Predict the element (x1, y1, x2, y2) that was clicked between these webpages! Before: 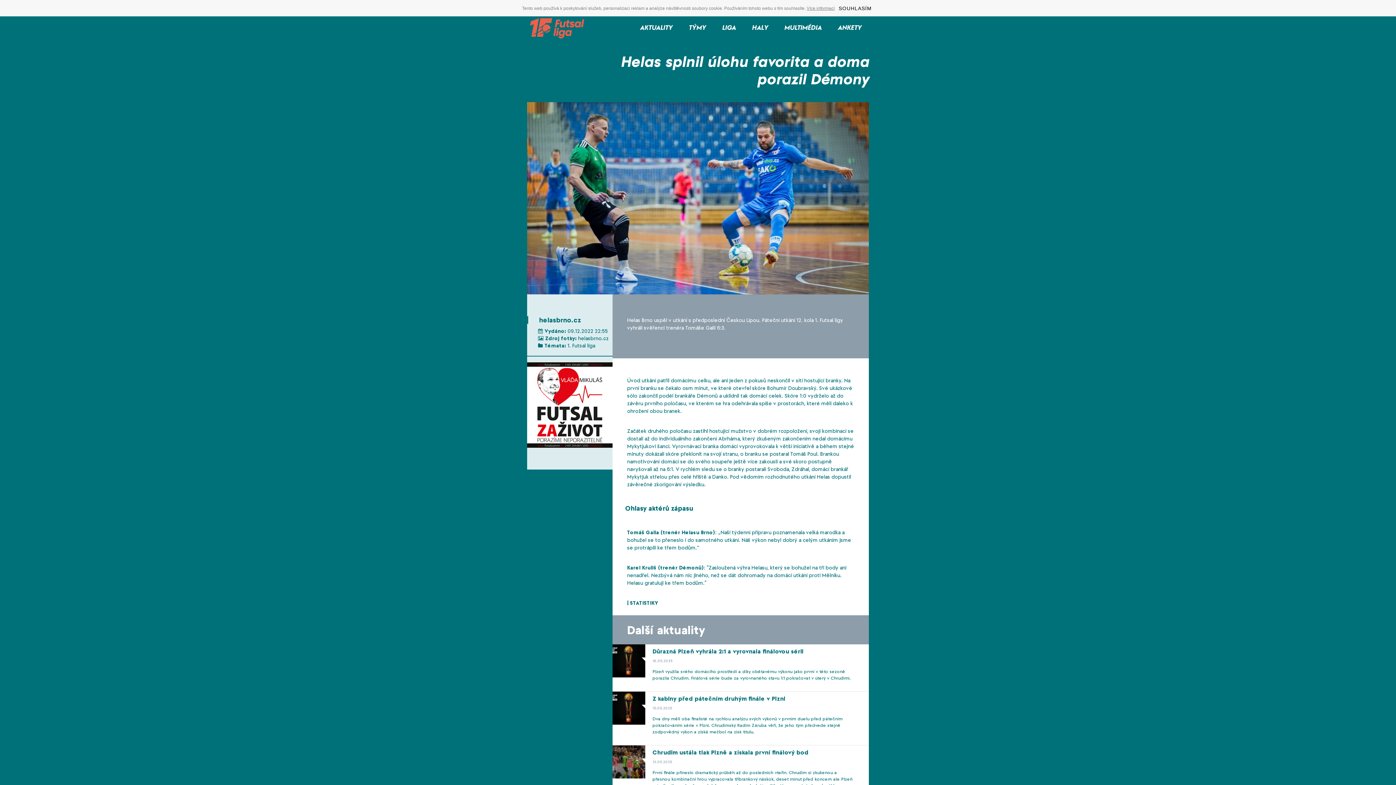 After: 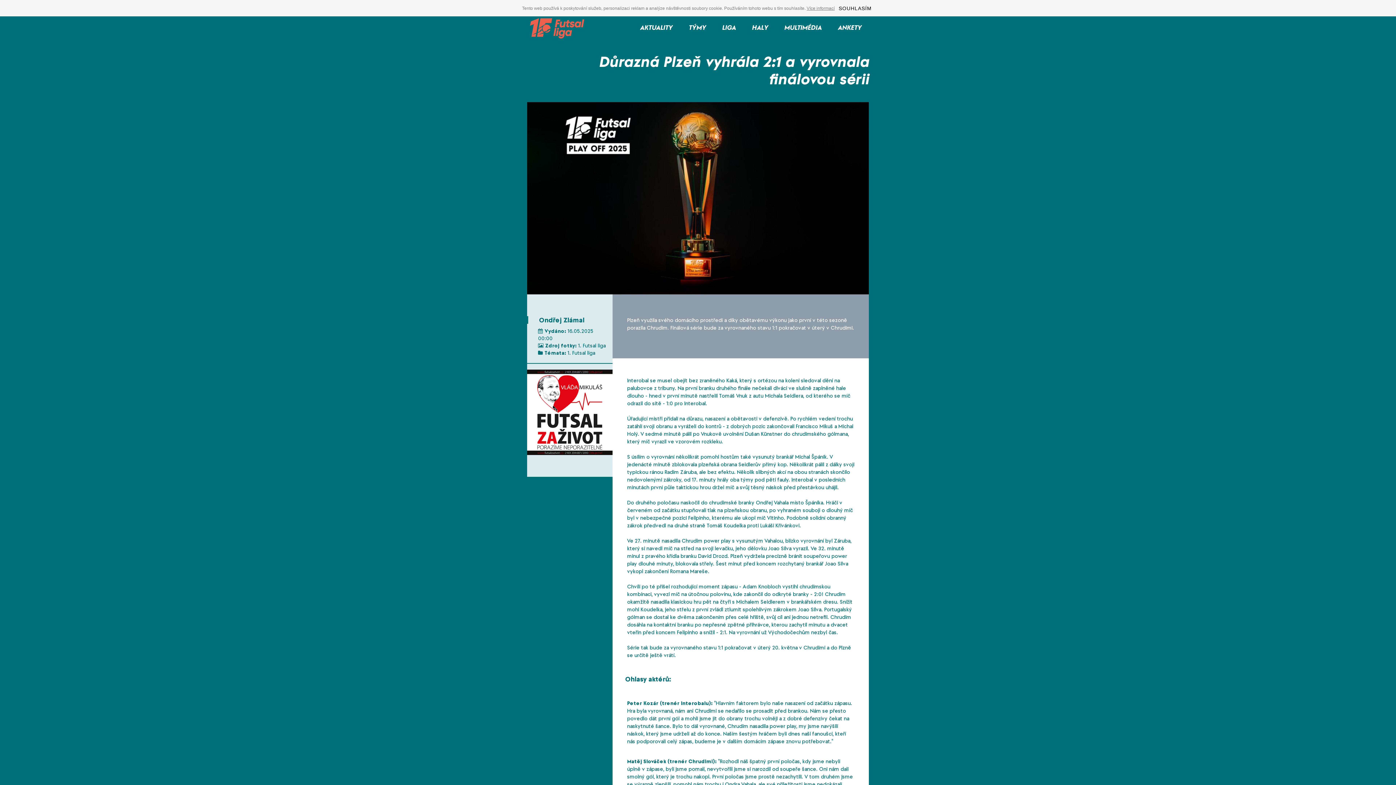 Action: bbox: (612, 656, 645, 662)